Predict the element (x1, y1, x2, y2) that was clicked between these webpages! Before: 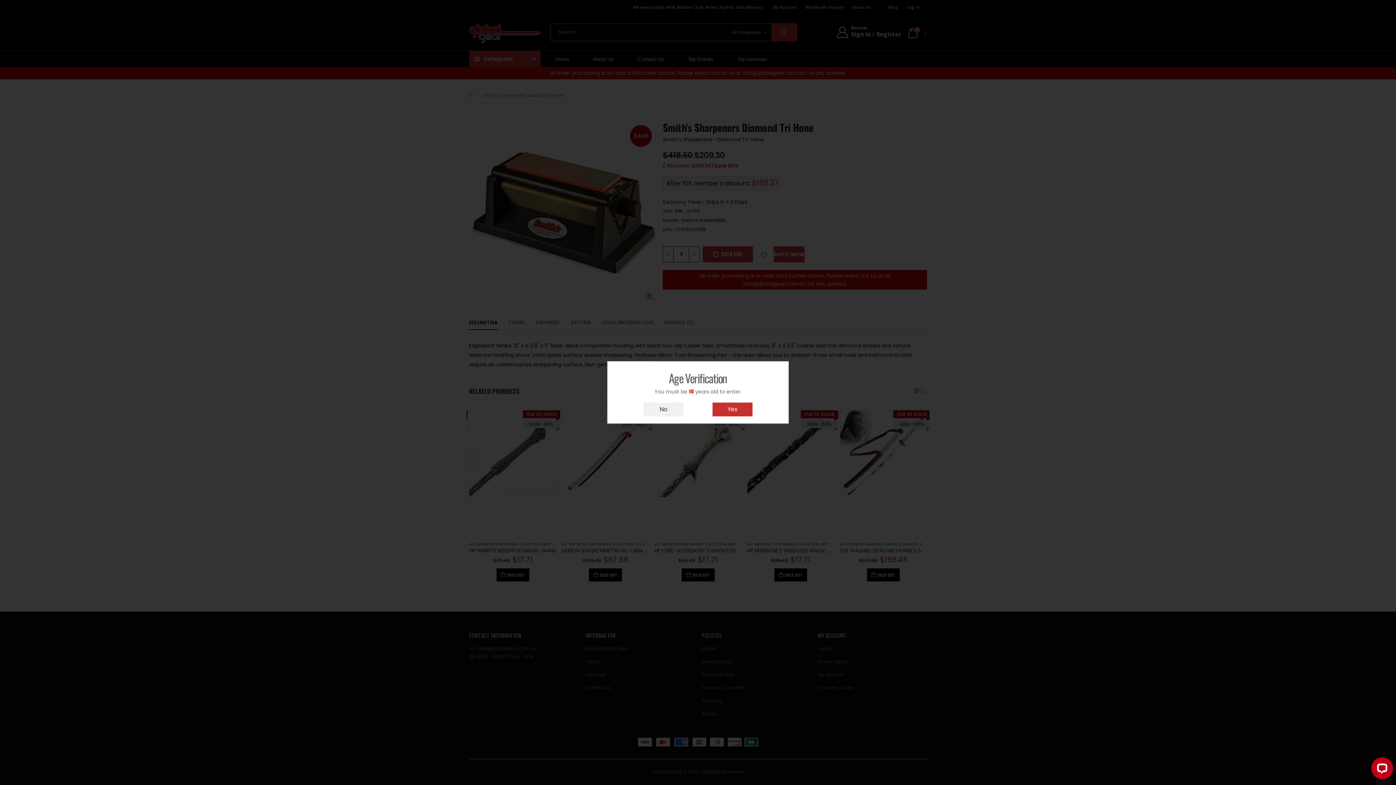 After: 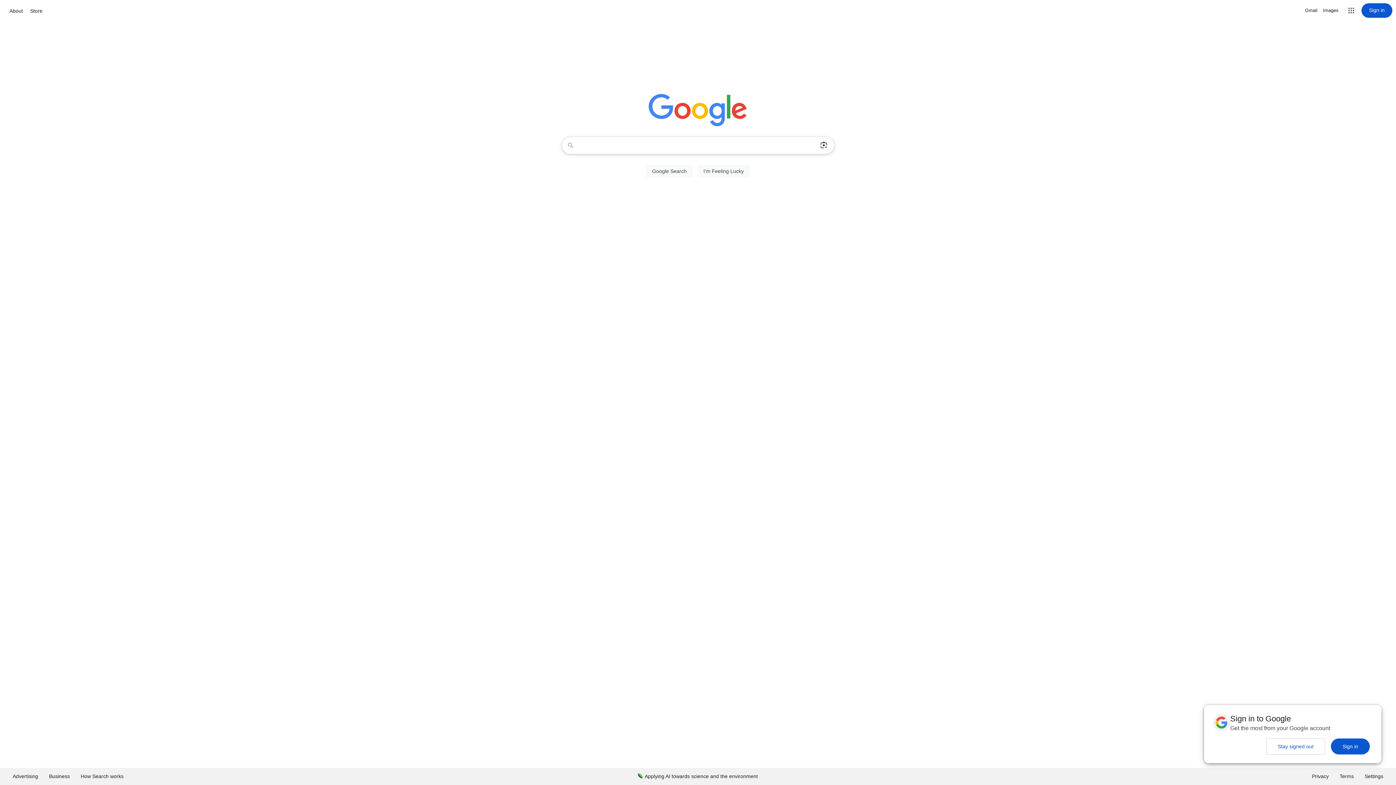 Action: label: No bbox: (643, 402, 683, 416)